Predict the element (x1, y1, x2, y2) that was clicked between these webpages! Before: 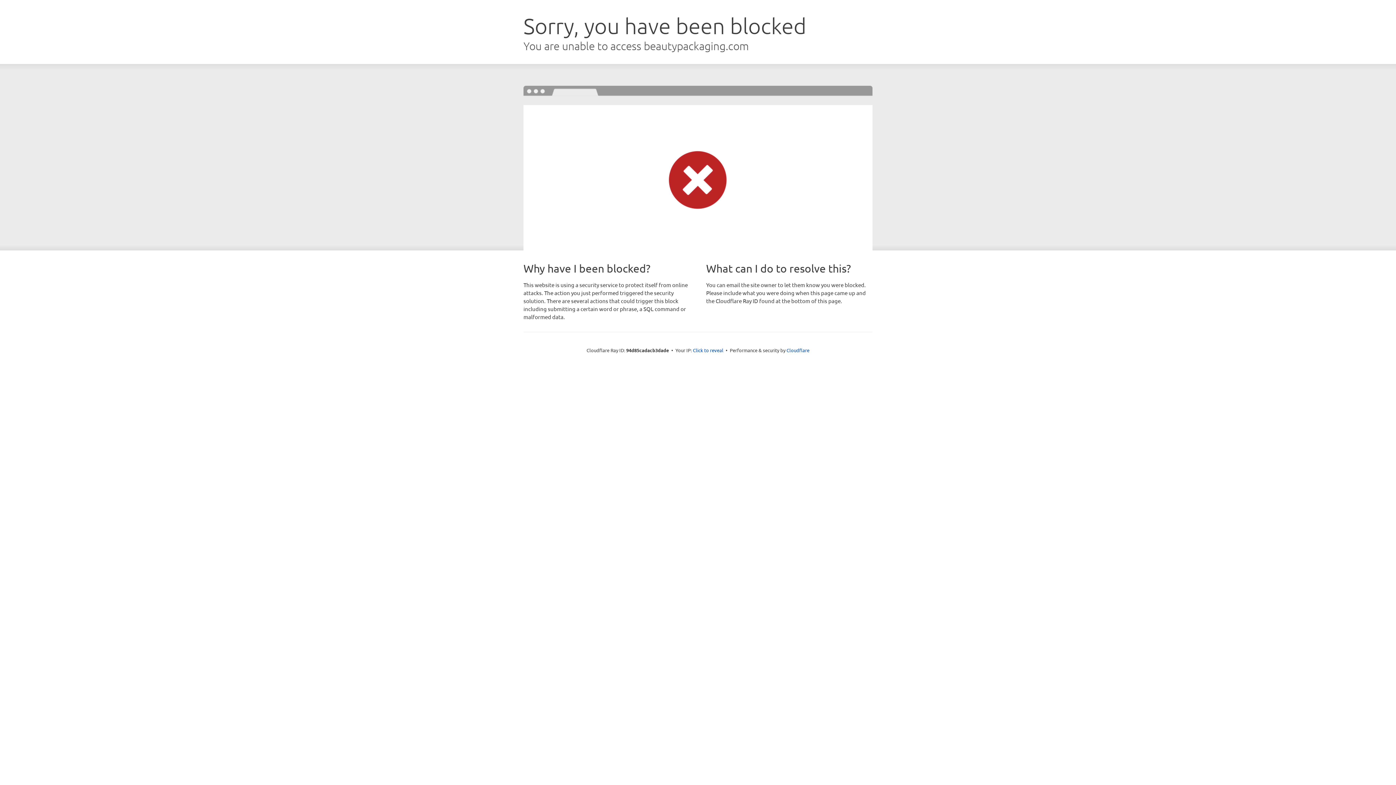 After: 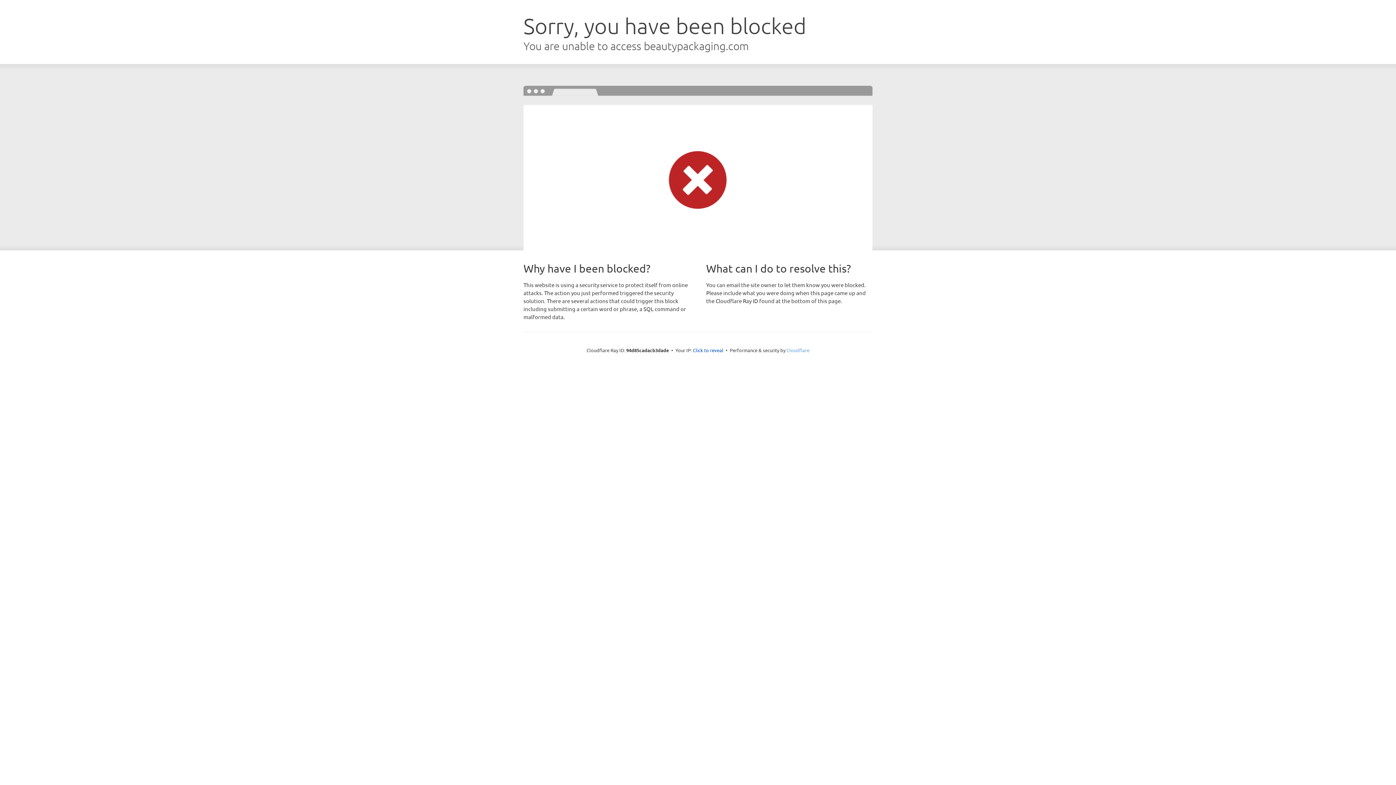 Action: bbox: (786, 347, 809, 353) label: Cloudflare